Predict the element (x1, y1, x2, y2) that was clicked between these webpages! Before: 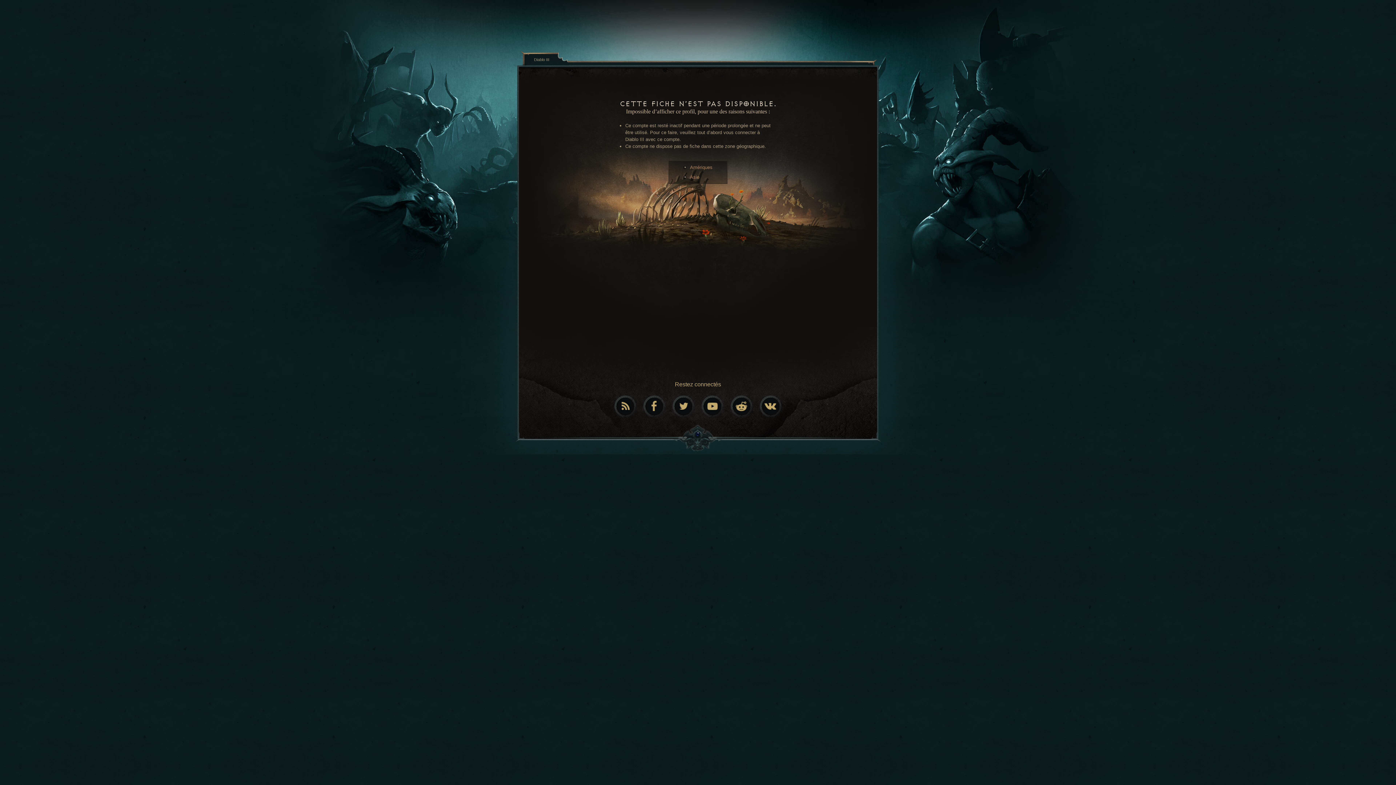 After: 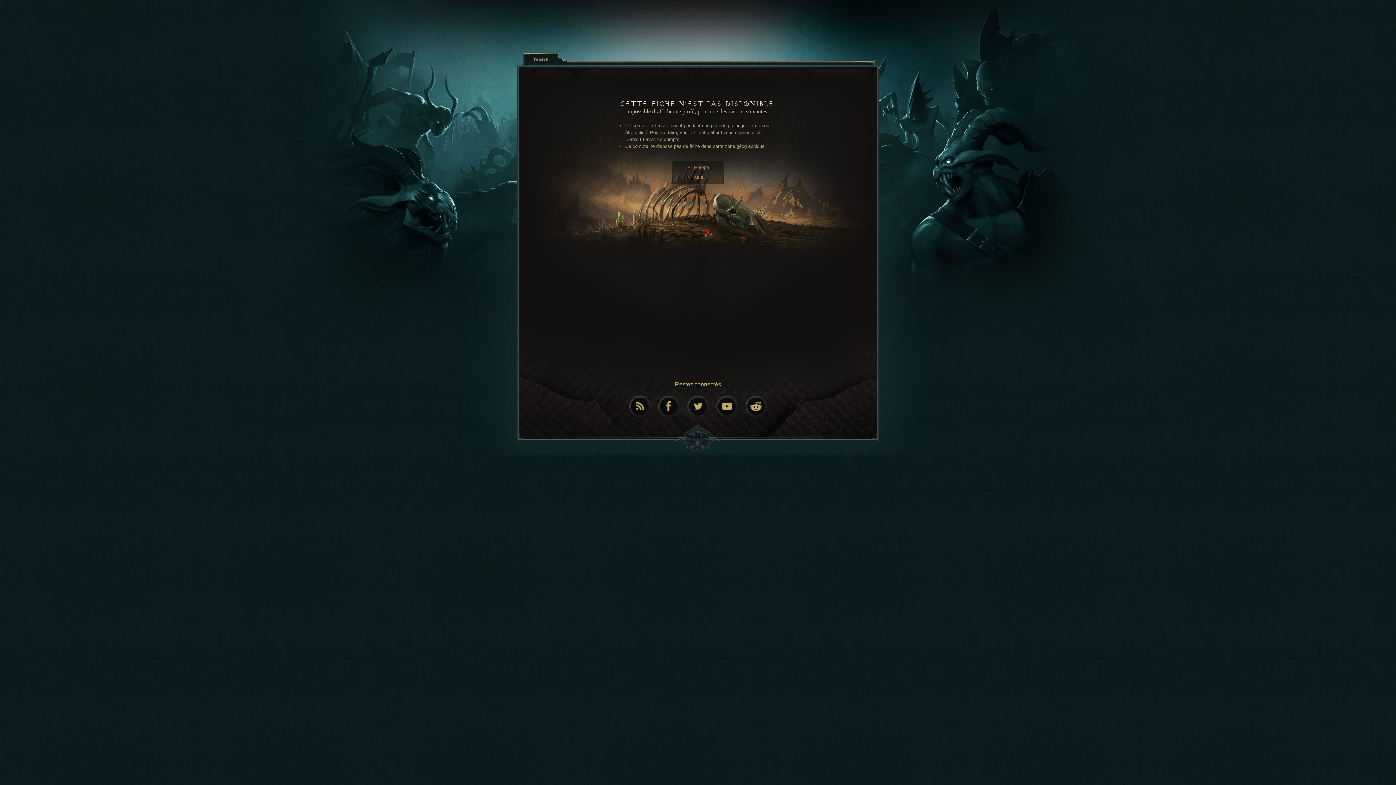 Action: bbox: (690, 164, 712, 170) label: Amériques